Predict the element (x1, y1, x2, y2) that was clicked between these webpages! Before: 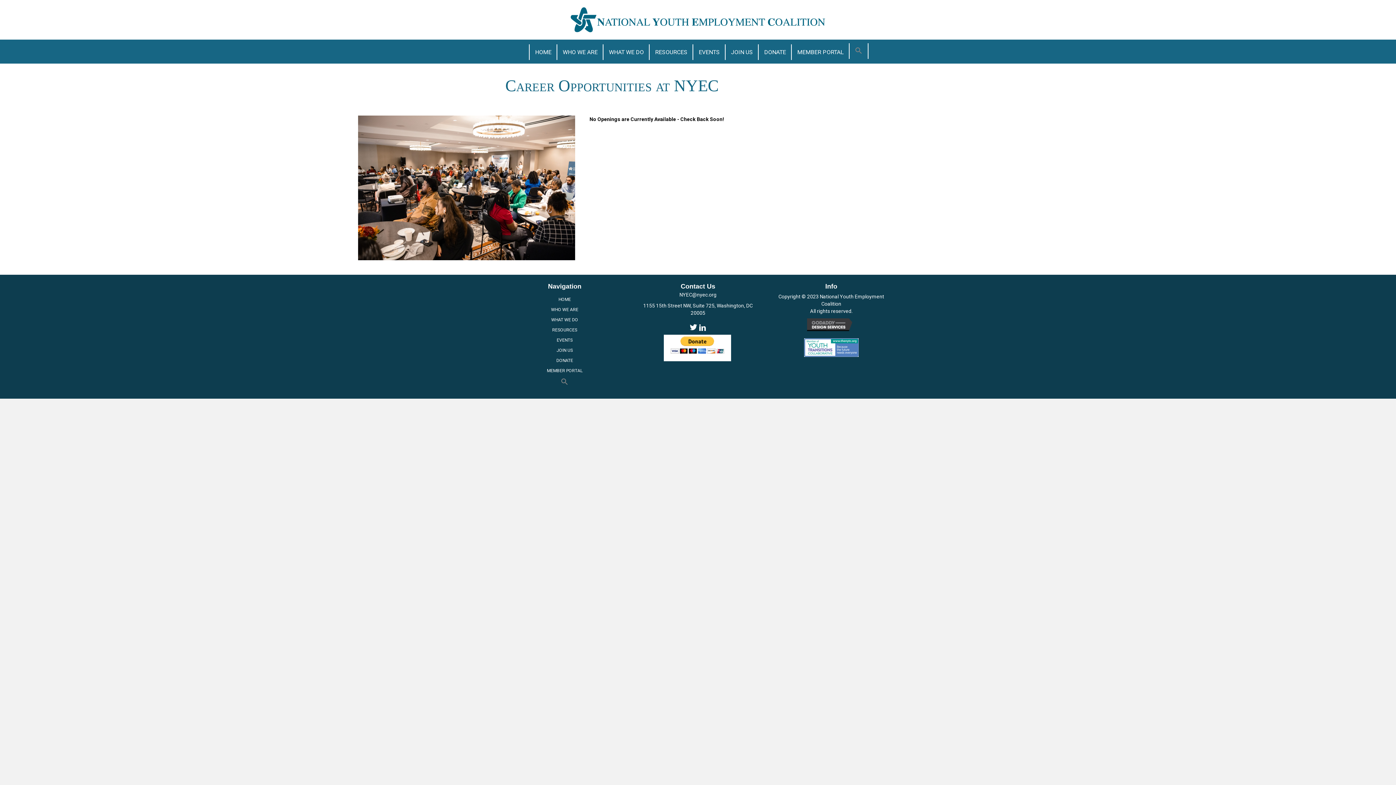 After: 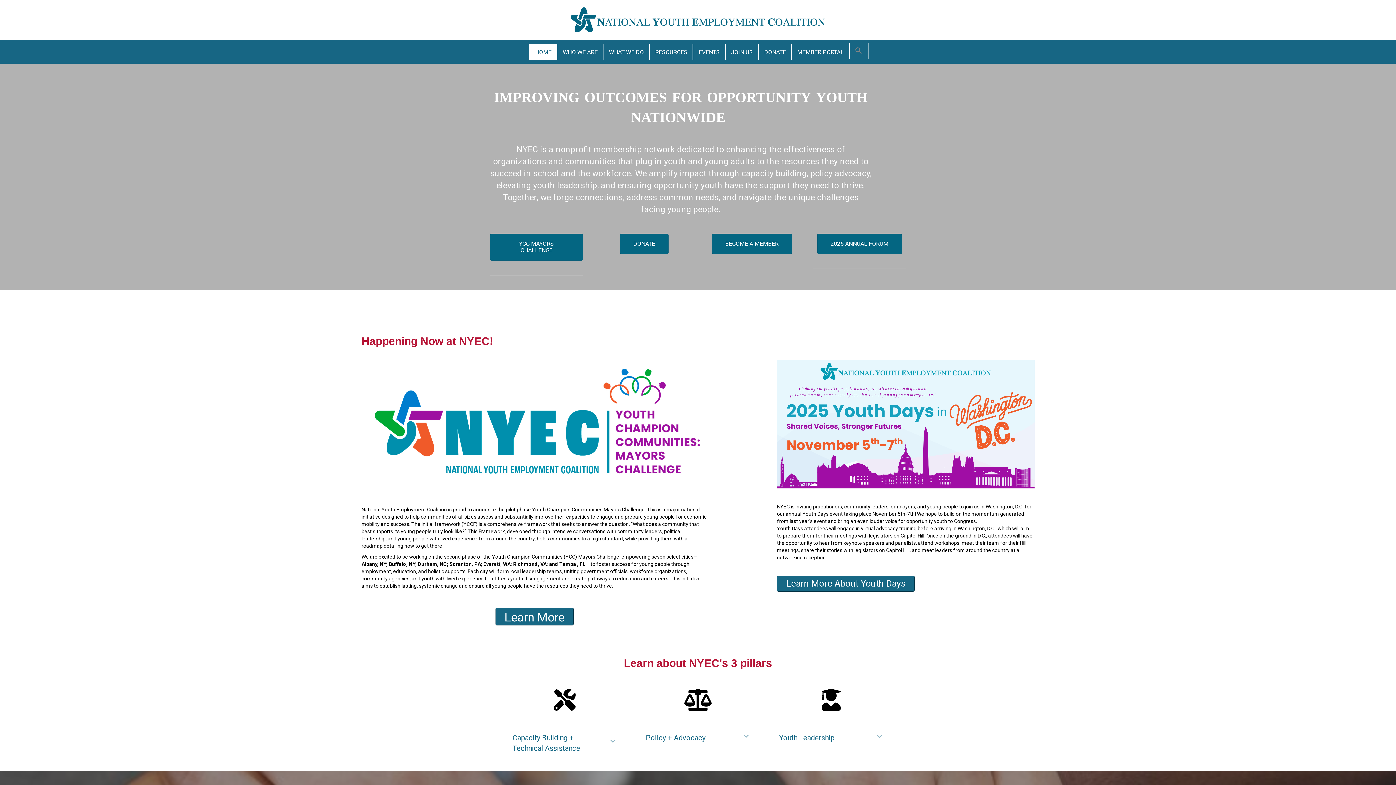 Action: bbox: (529, 44, 557, 60) label: HOME